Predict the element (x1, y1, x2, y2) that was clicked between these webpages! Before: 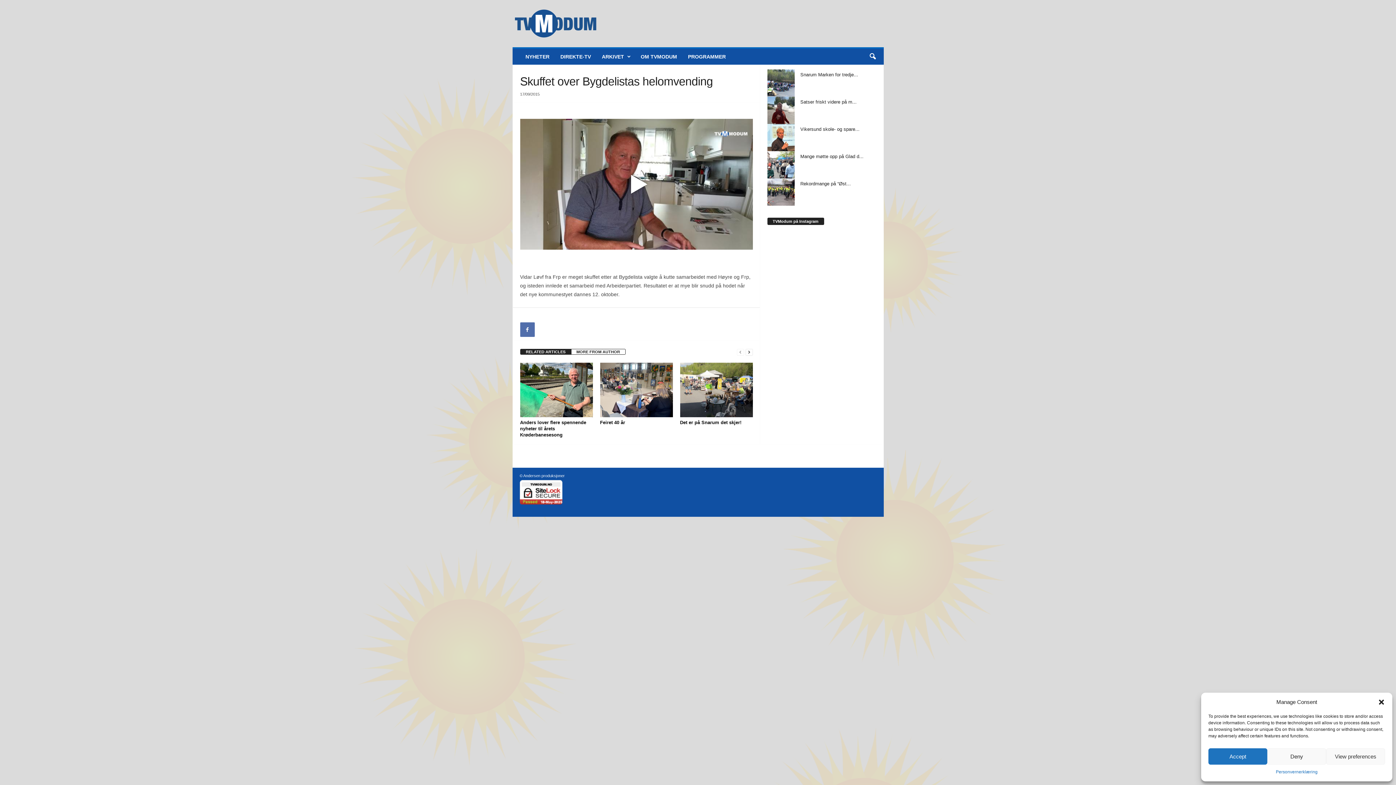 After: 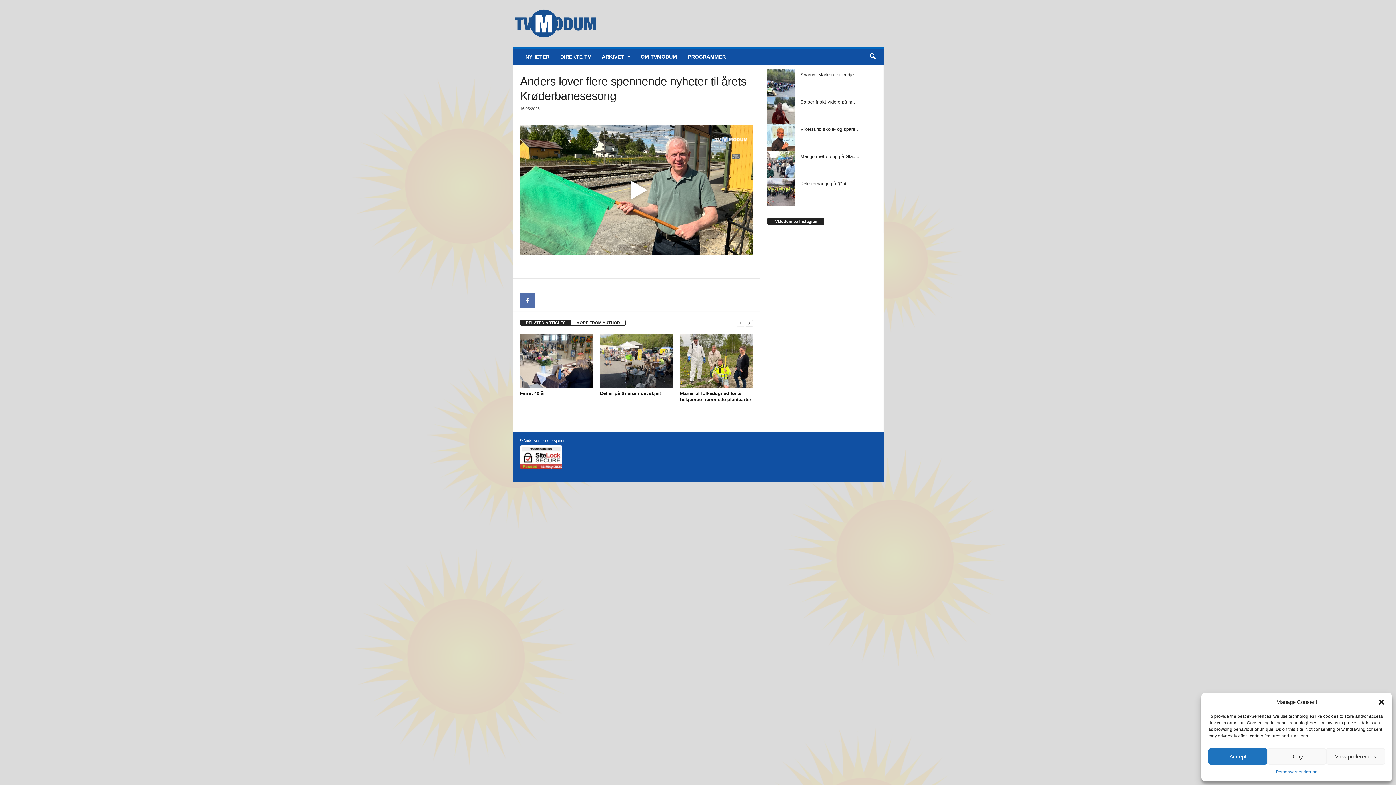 Action: bbox: (520, 420, 586, 437) label: Anders lover flere spennende nyheter til årets Krøderbanesesong